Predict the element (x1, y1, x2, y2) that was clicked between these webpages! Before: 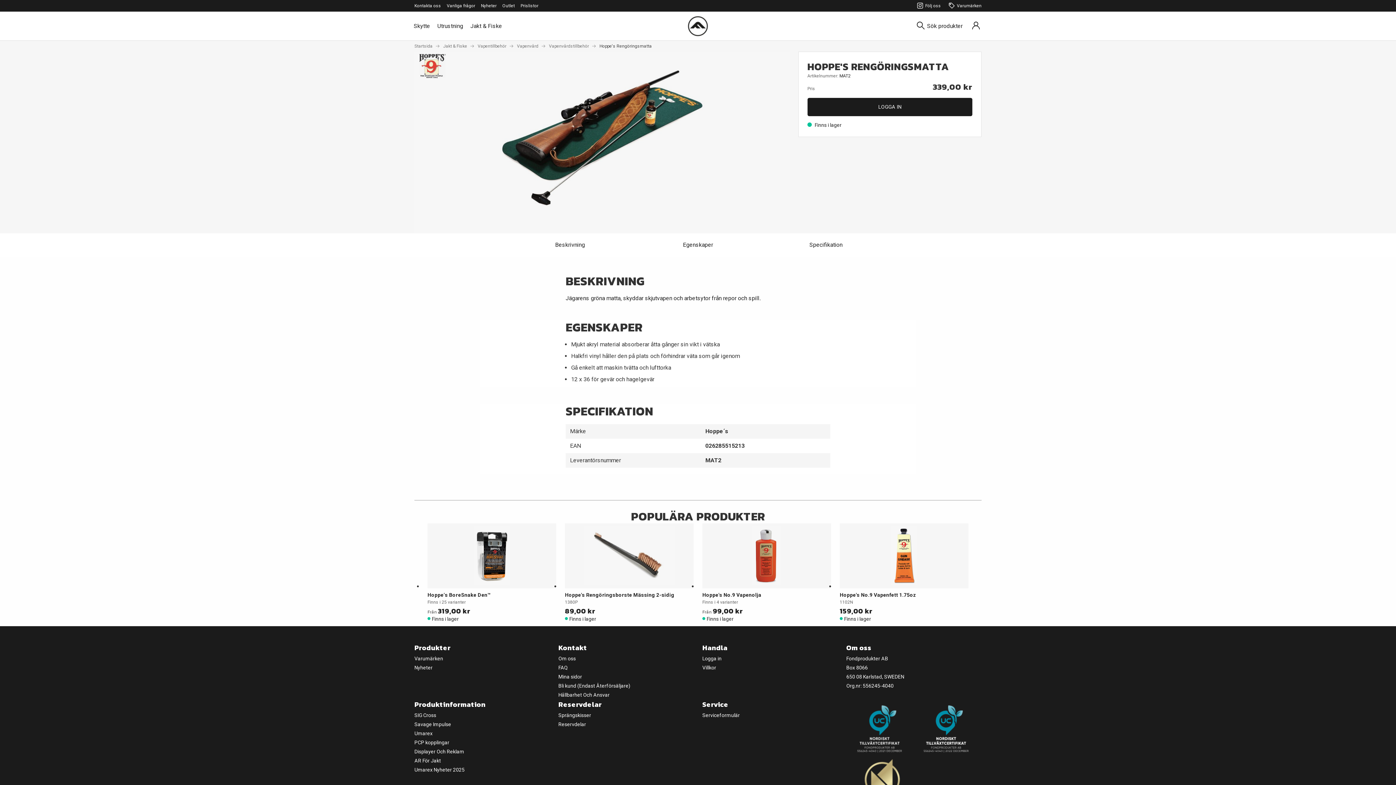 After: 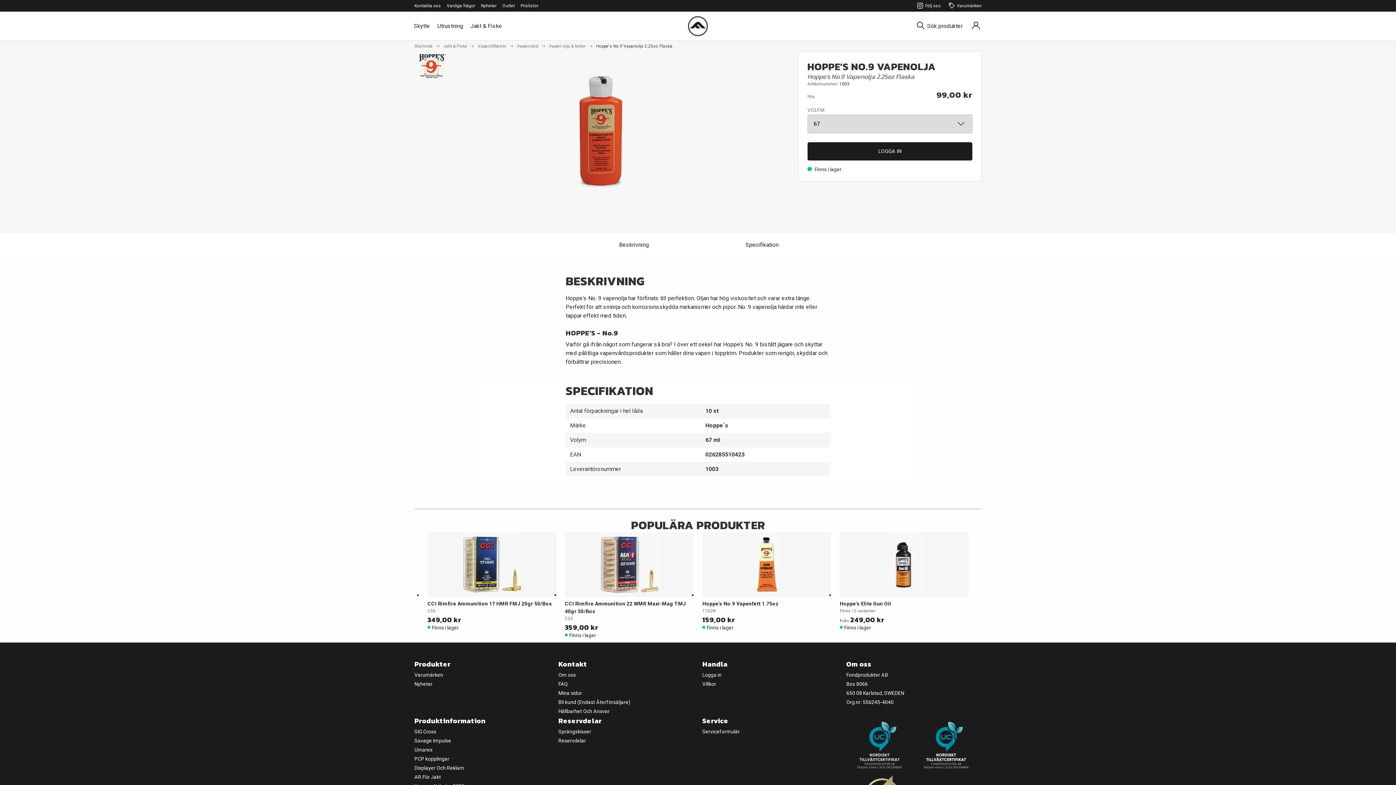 Action: bbox: (702, 591, 831, 599) label: Hoppe's No.9 Vapenolja